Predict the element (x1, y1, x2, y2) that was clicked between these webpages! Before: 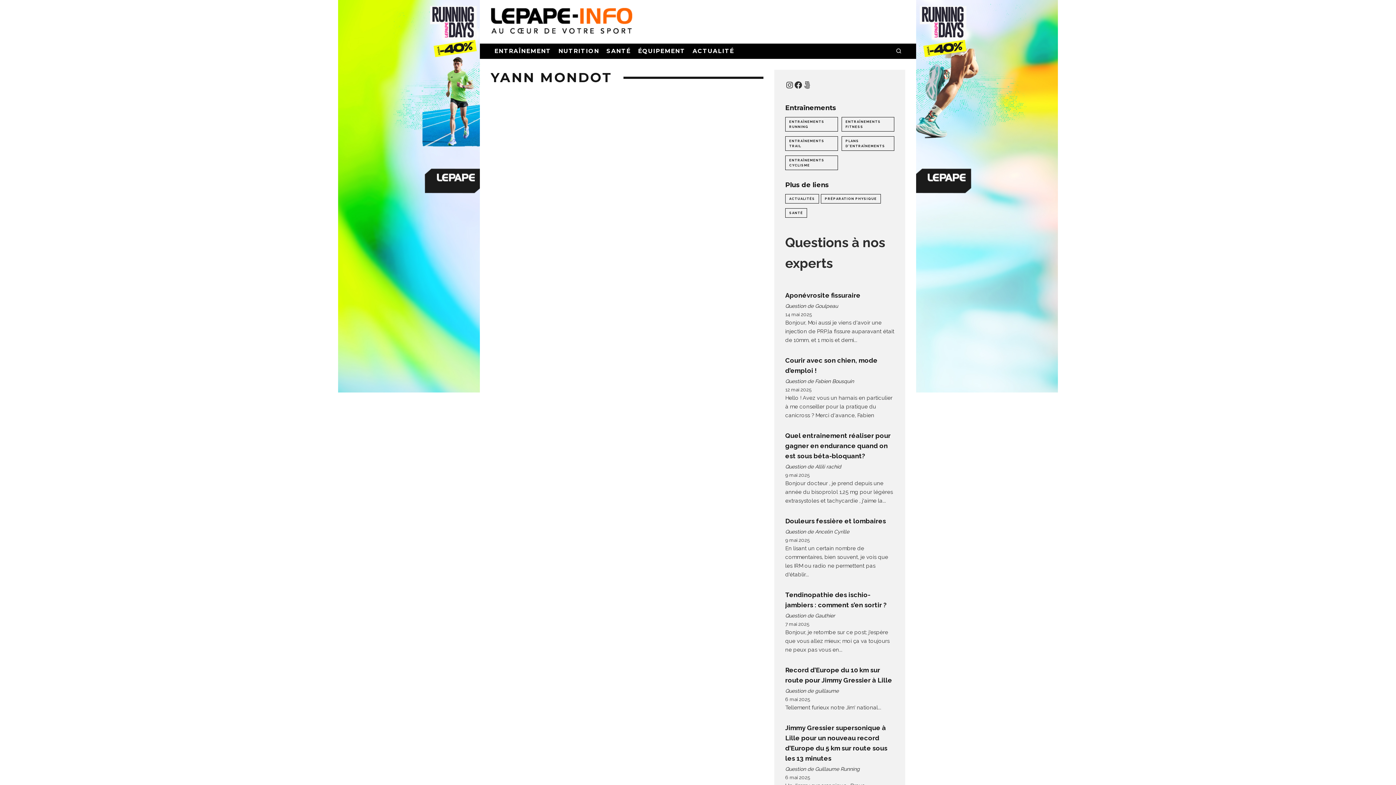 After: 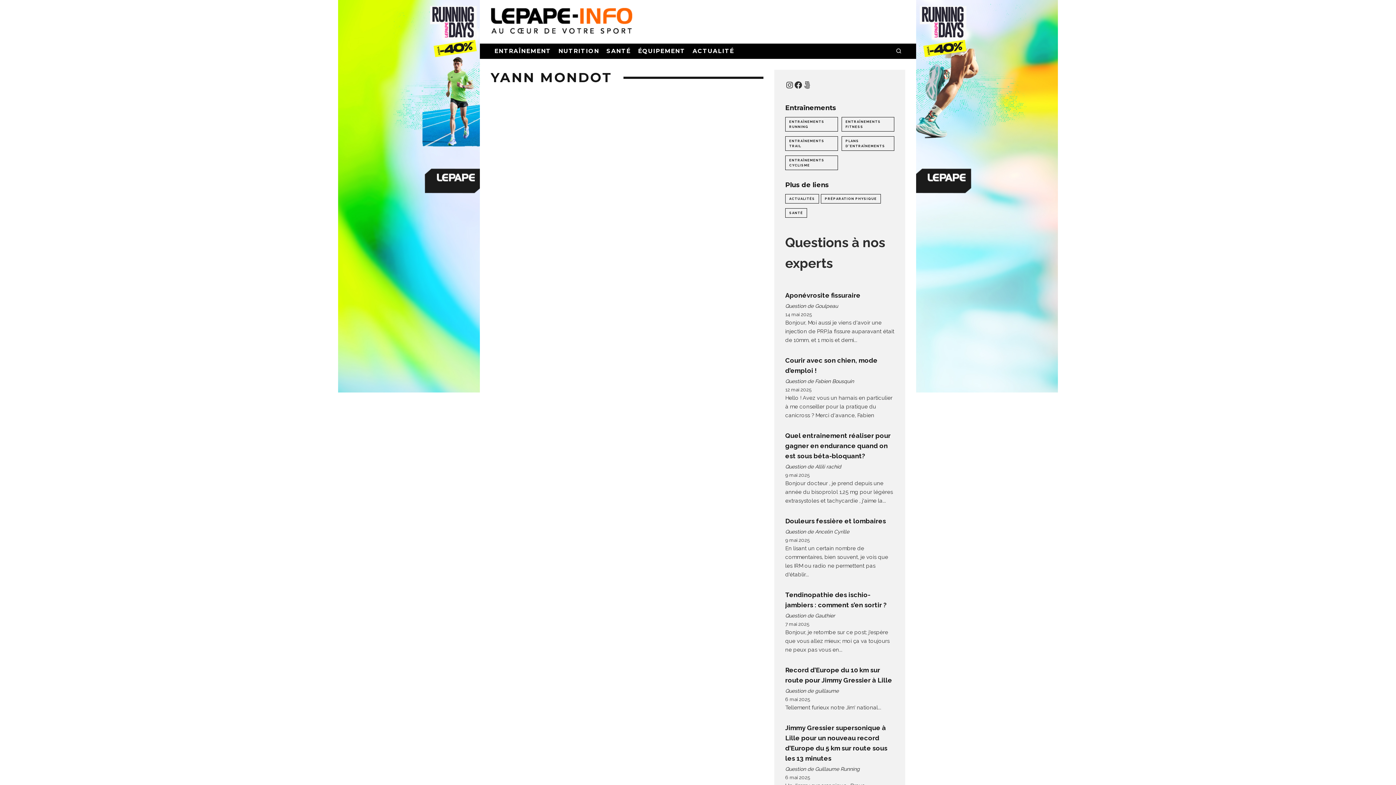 Action: label: Question de Allili rachid bbox: (785, 464, 841, 469)